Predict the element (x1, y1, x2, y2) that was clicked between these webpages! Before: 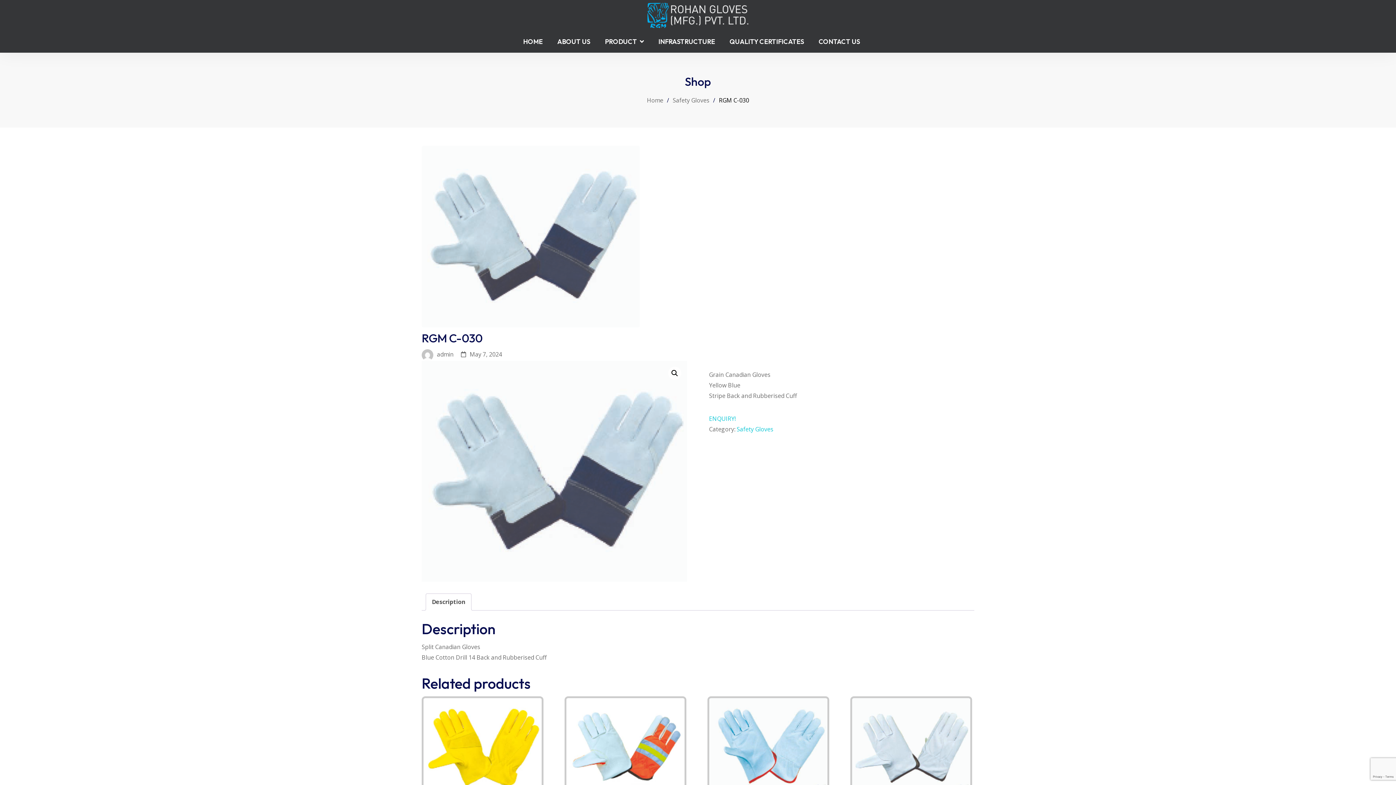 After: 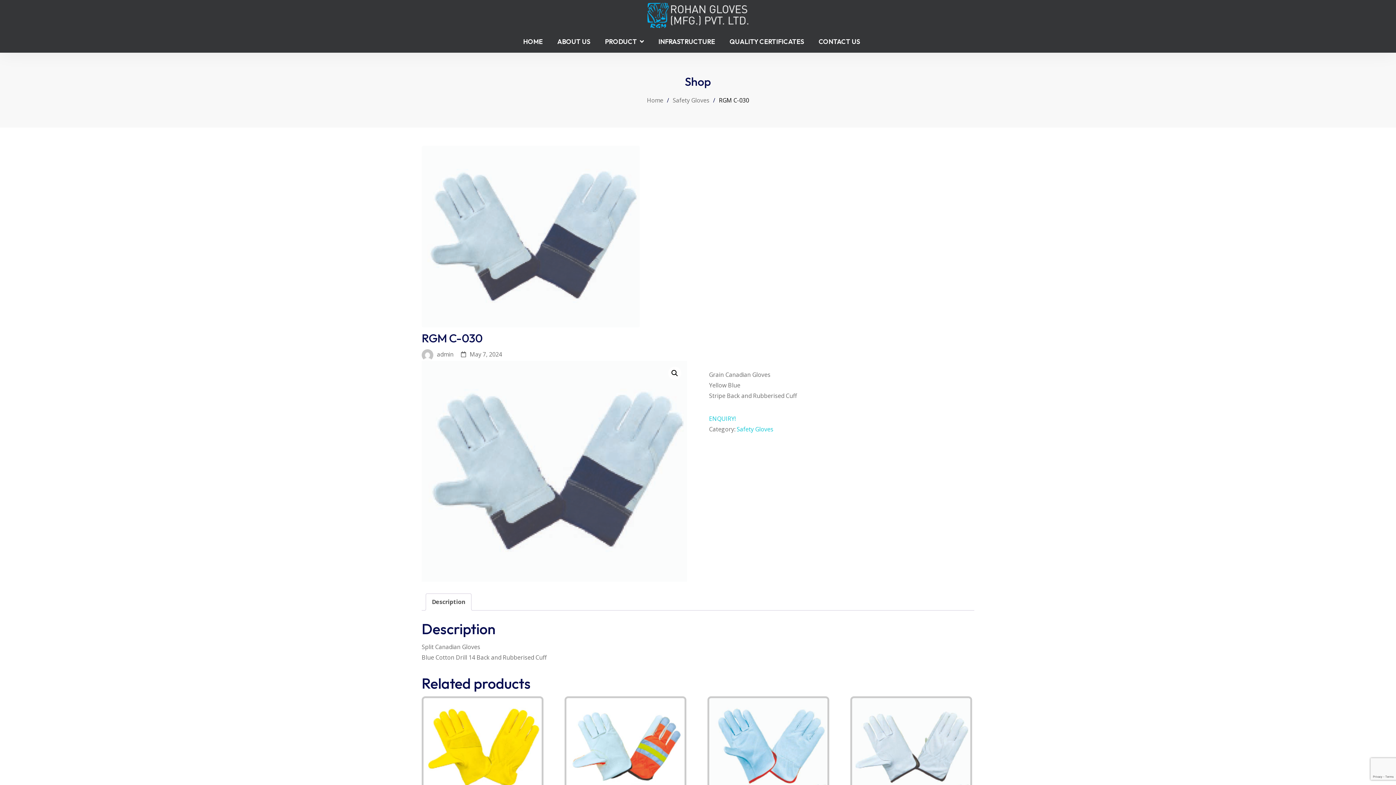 Action: label: May 7, 2024 bbox: (461, 350, 502, 358)